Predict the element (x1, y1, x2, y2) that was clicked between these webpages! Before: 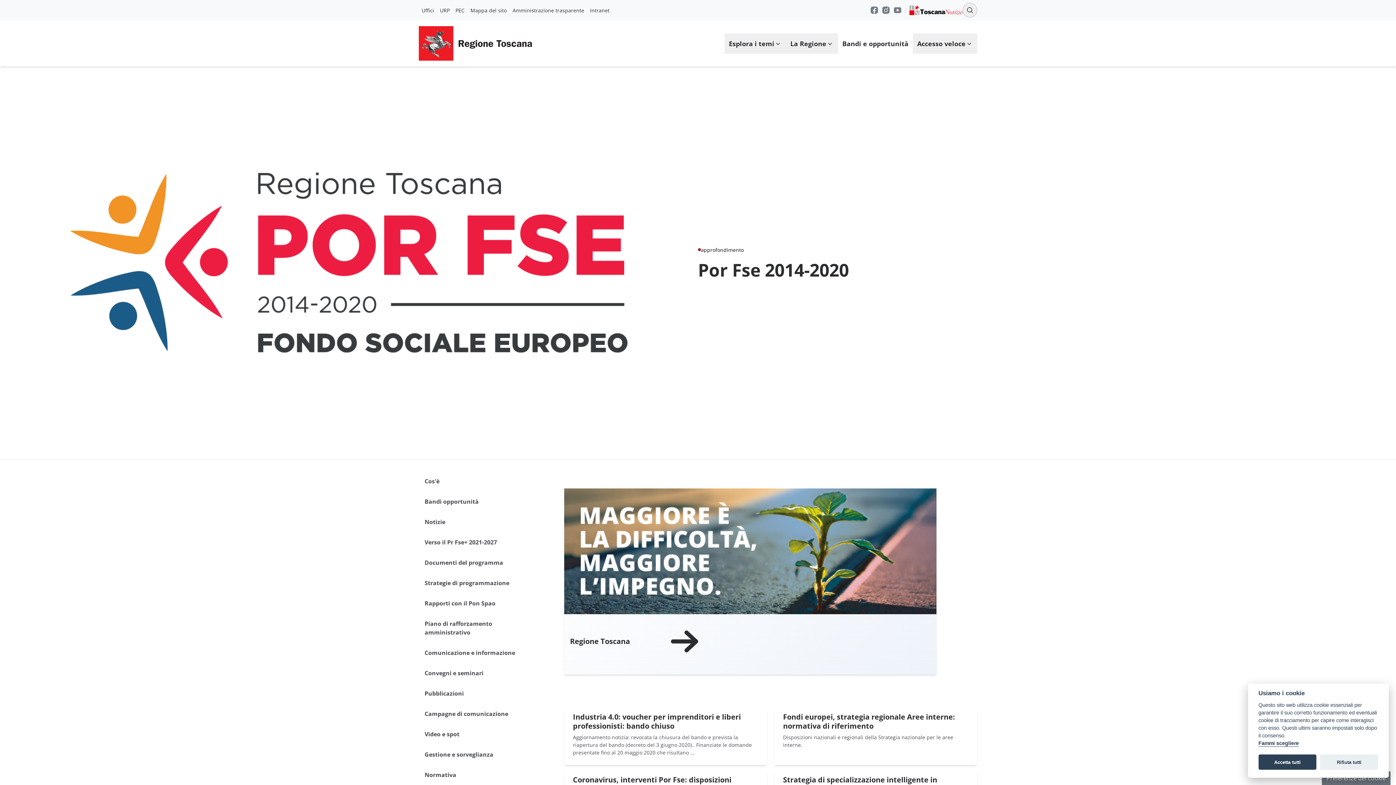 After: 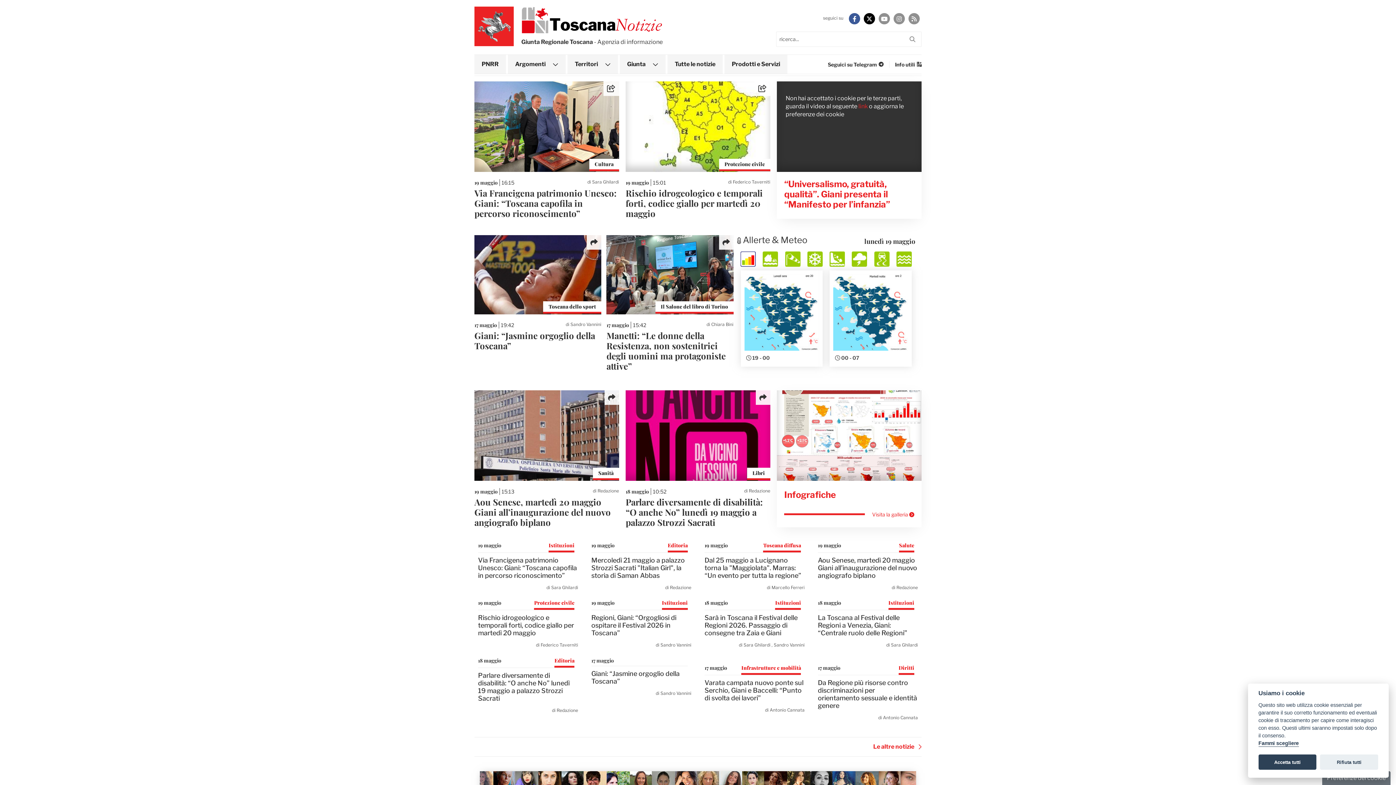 Action: bbox: (909, 5, 962, 15)